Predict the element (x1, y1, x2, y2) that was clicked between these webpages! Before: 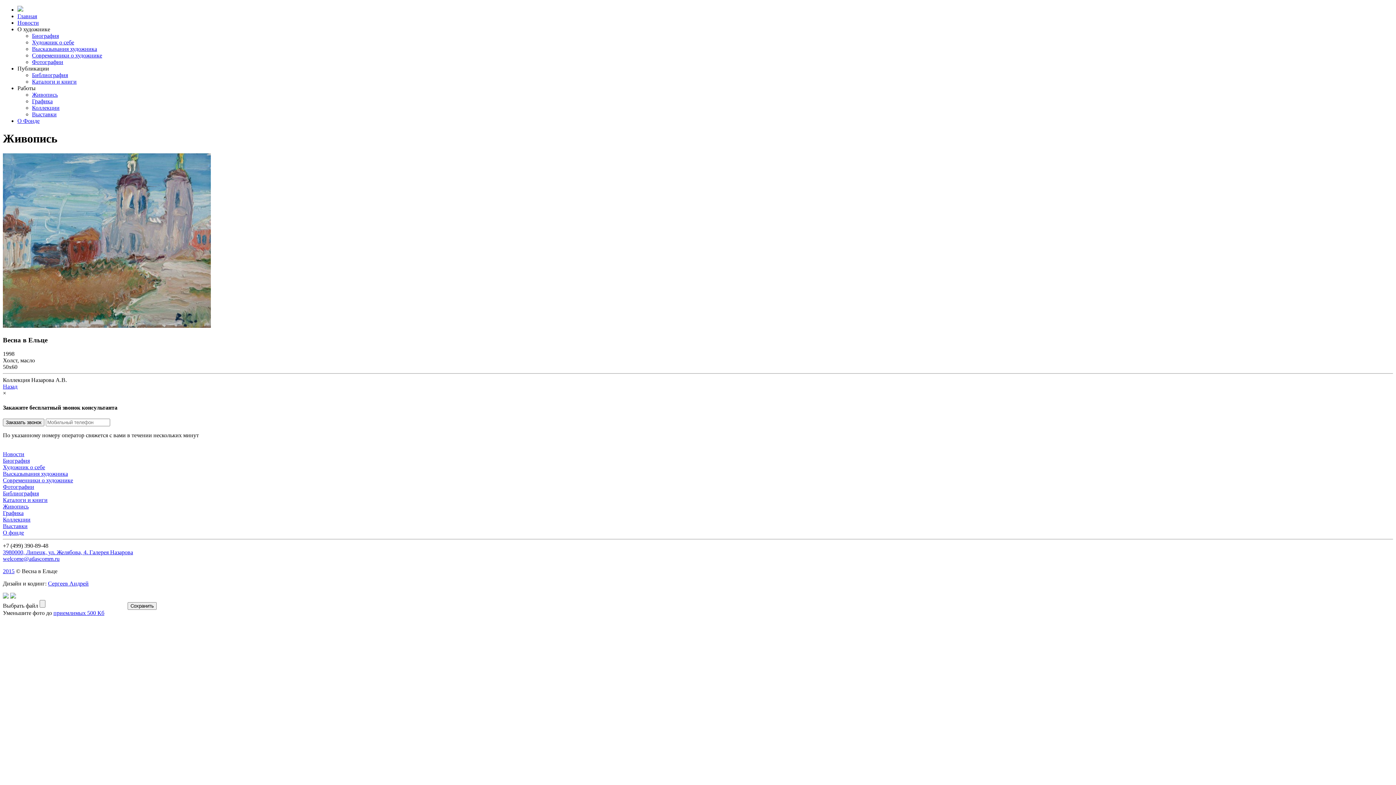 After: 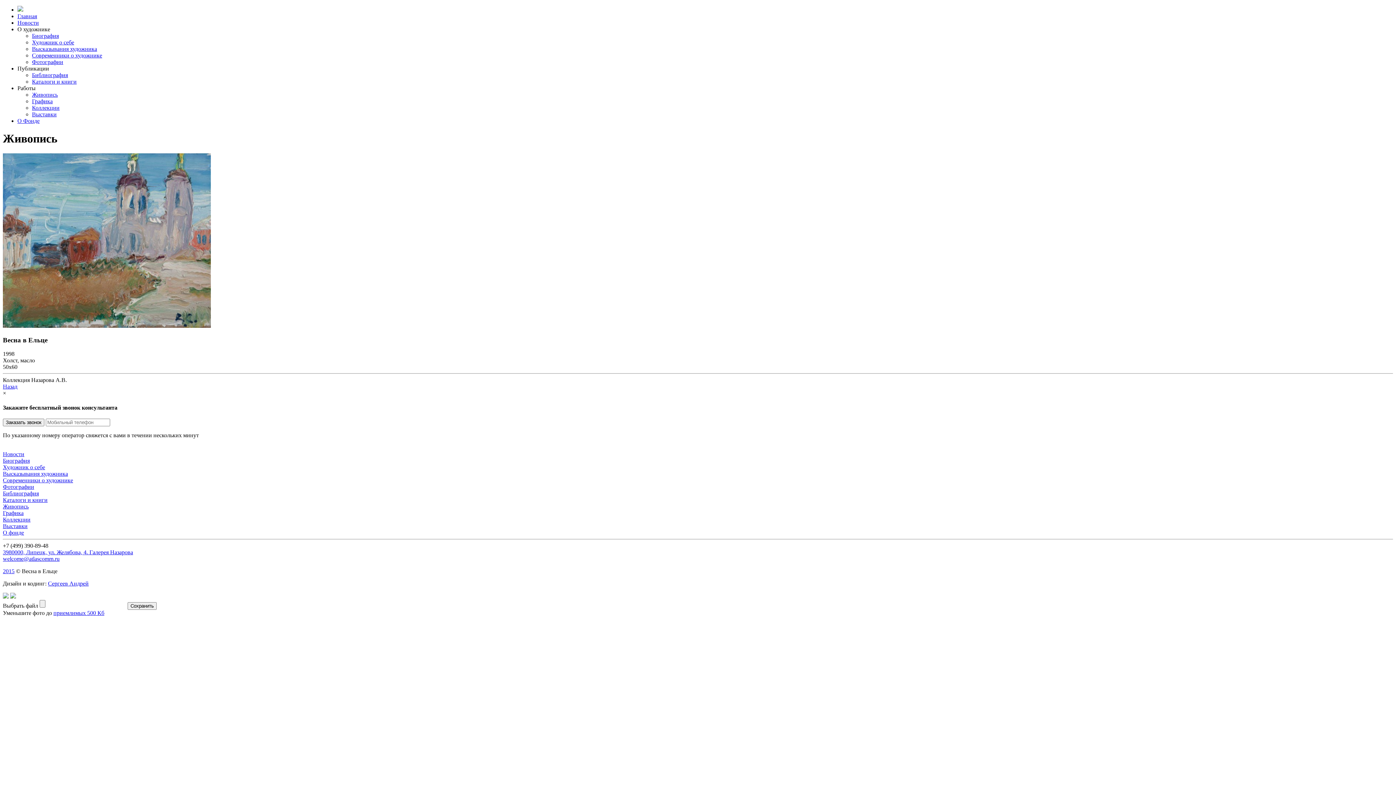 Action: bbox: (2, 555, 59, 562) label: welcome@atlascomm.ru